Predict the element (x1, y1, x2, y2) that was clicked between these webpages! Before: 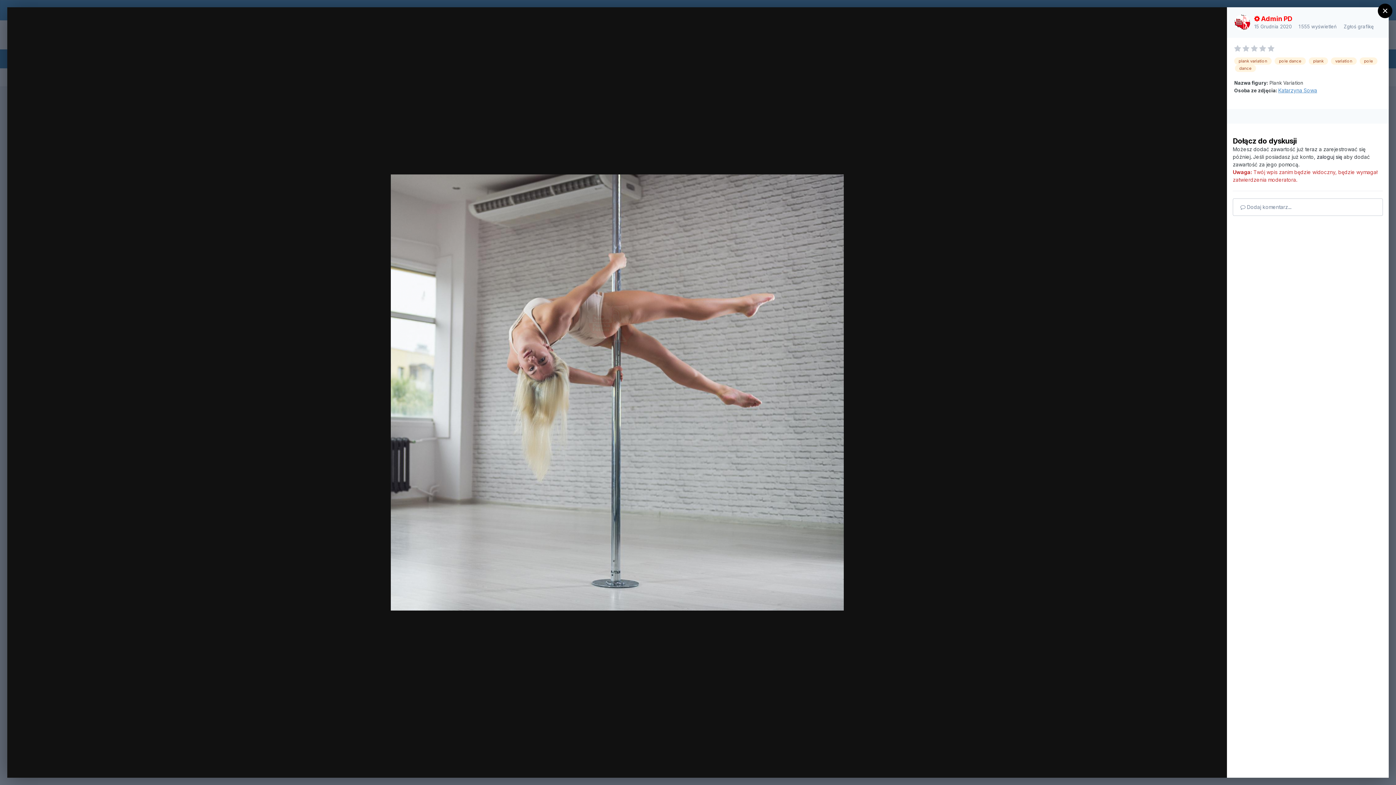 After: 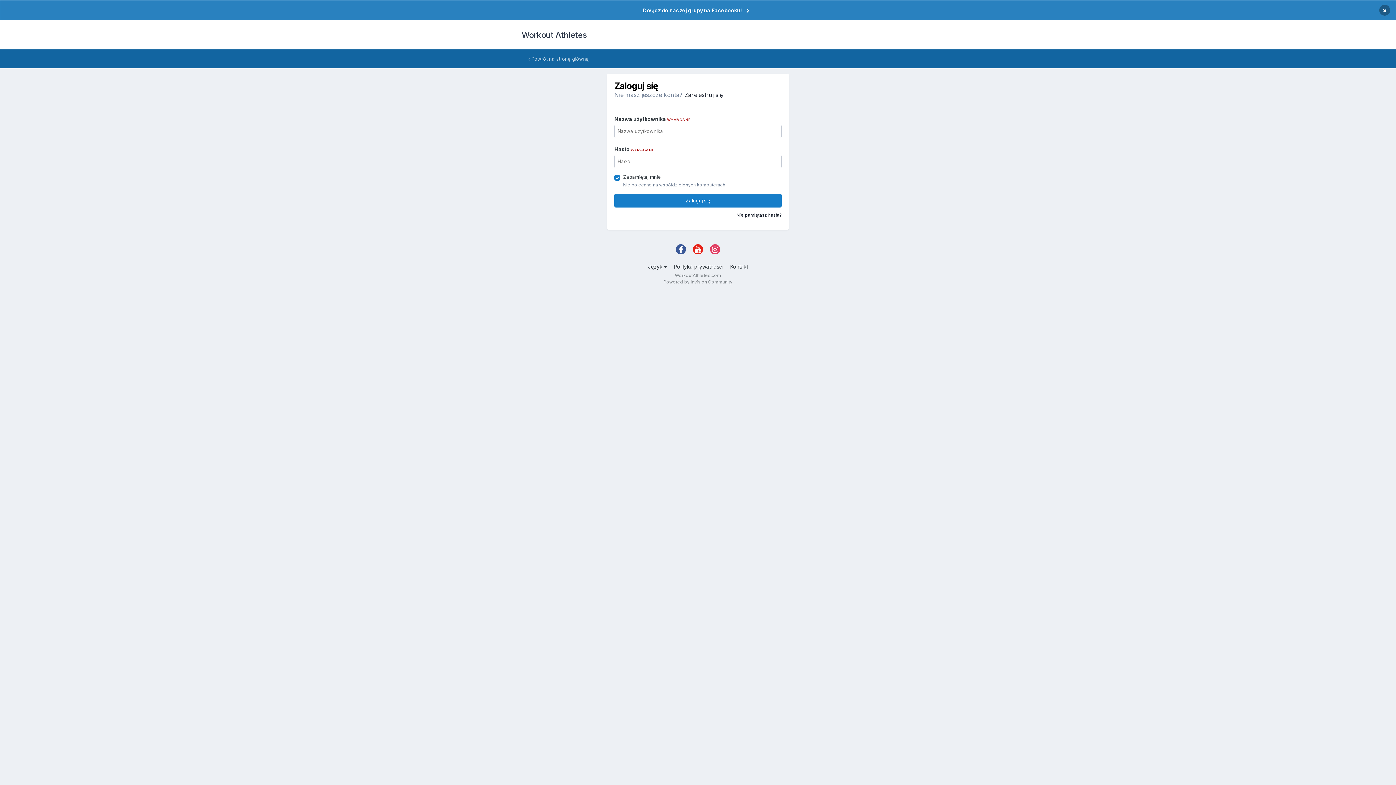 Action: label: Obserwujący
0 bbox: (1143, 14, 1201, 26)